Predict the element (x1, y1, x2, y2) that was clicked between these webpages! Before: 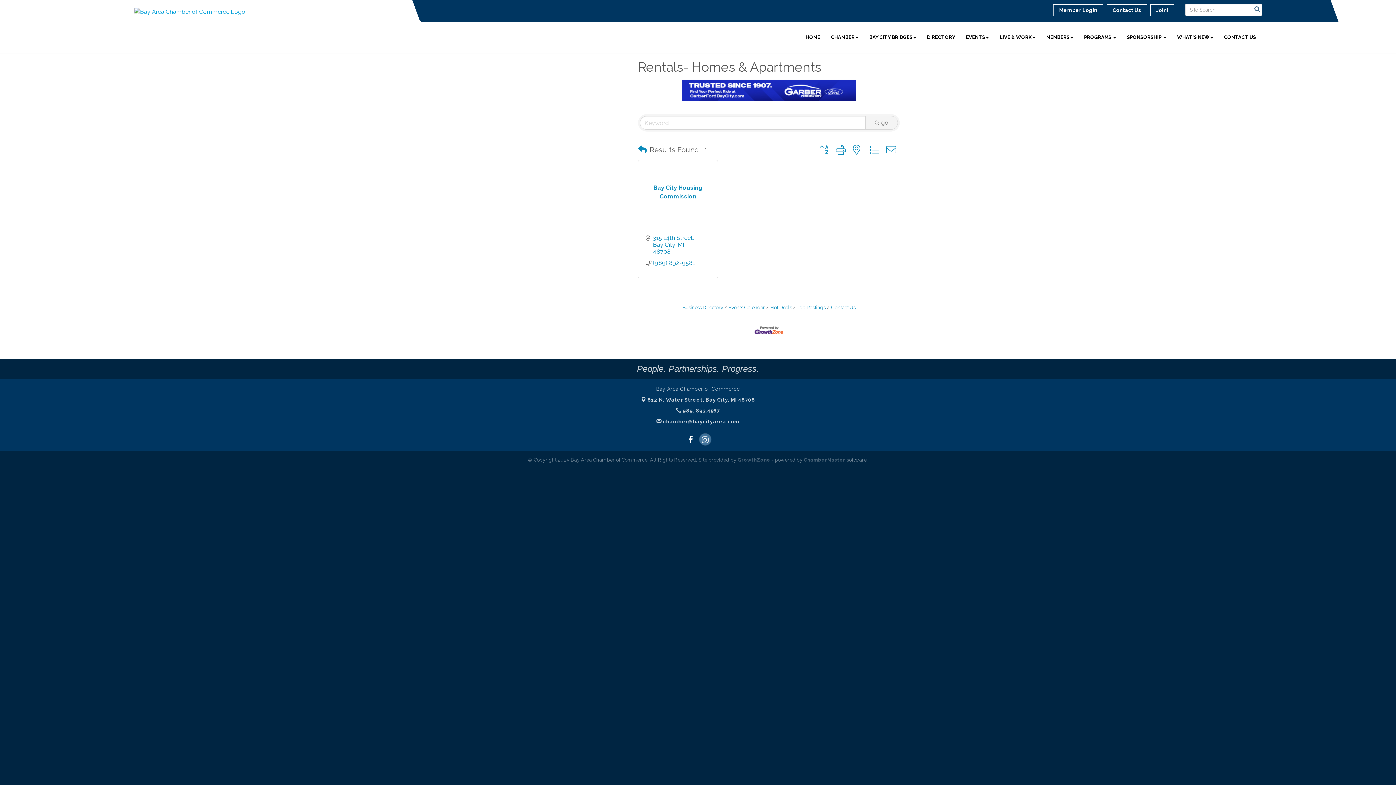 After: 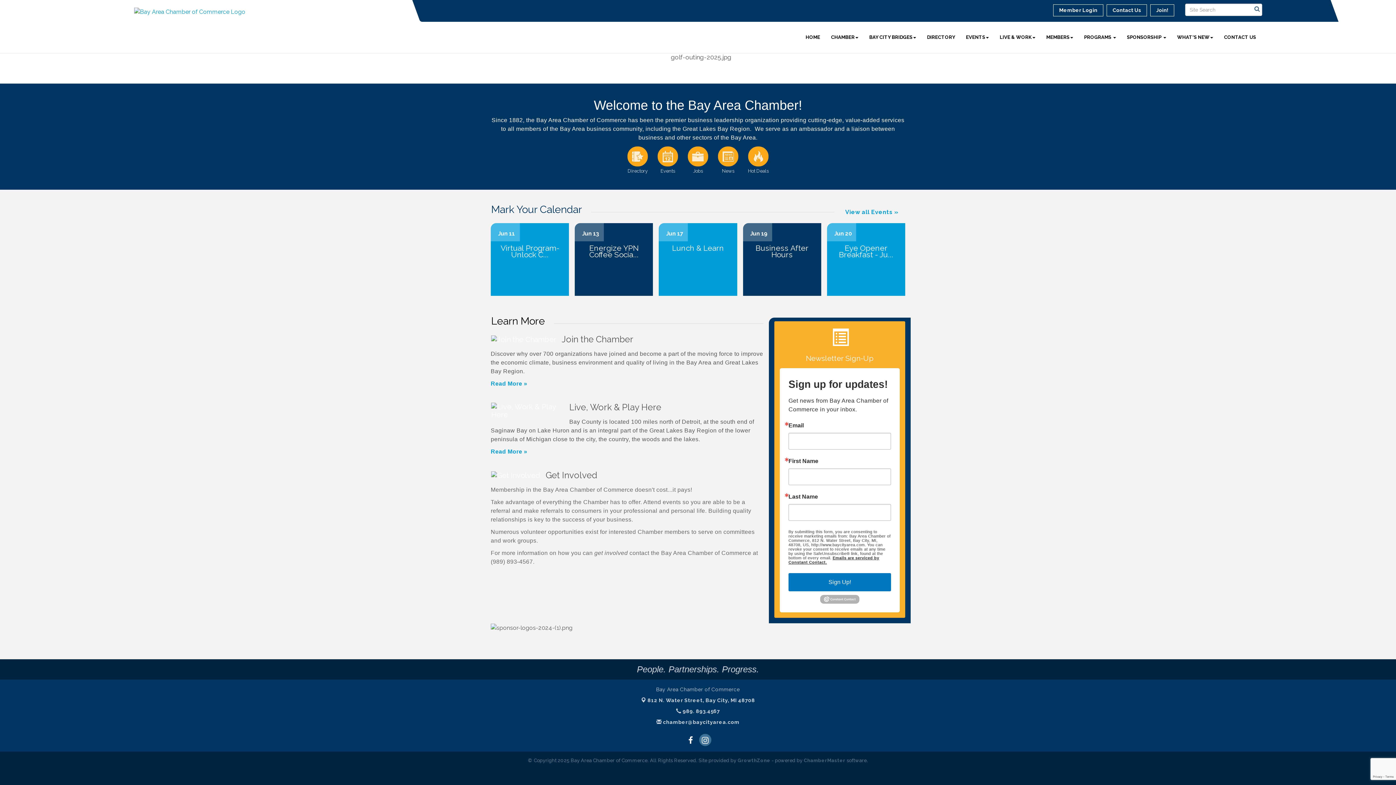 Action: bbox: (800, 28, 825, 46) label: HOME